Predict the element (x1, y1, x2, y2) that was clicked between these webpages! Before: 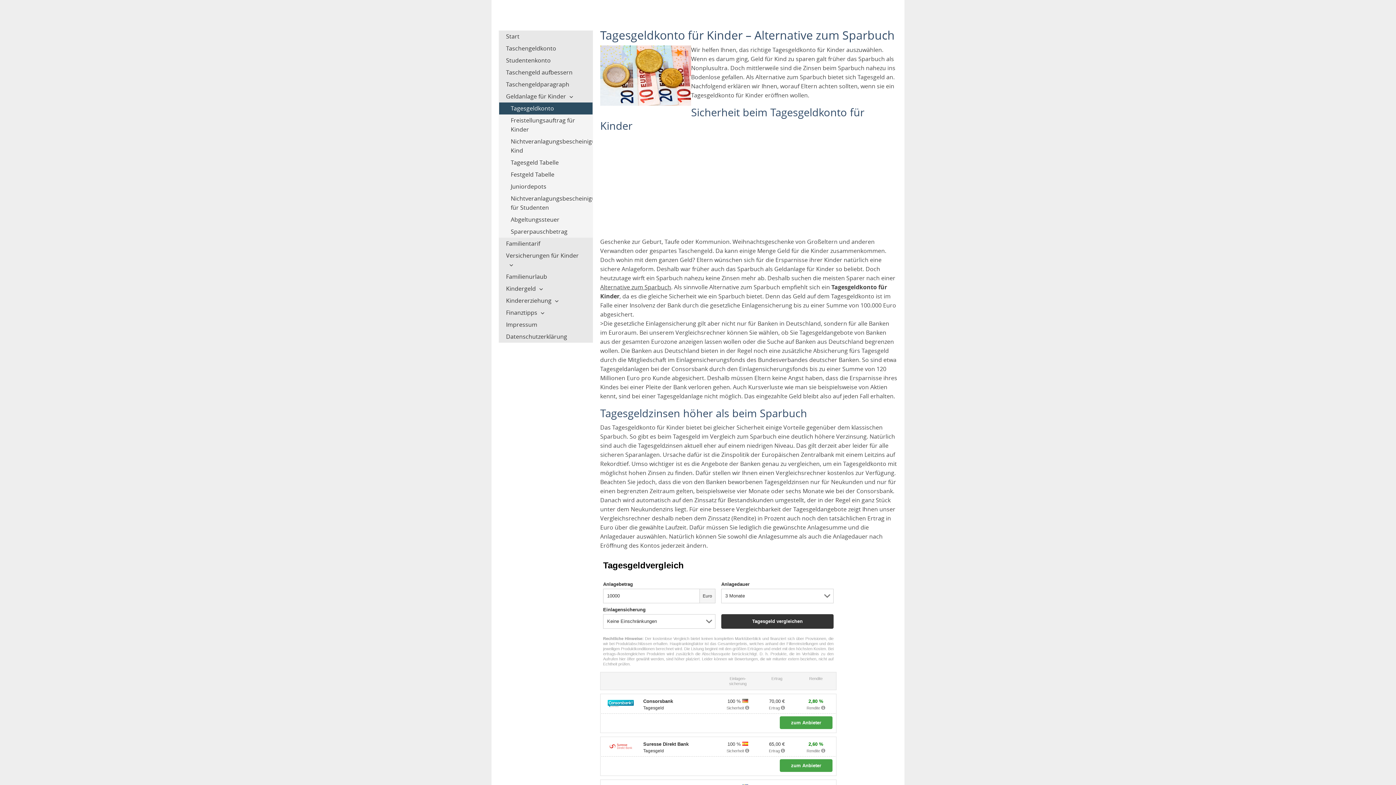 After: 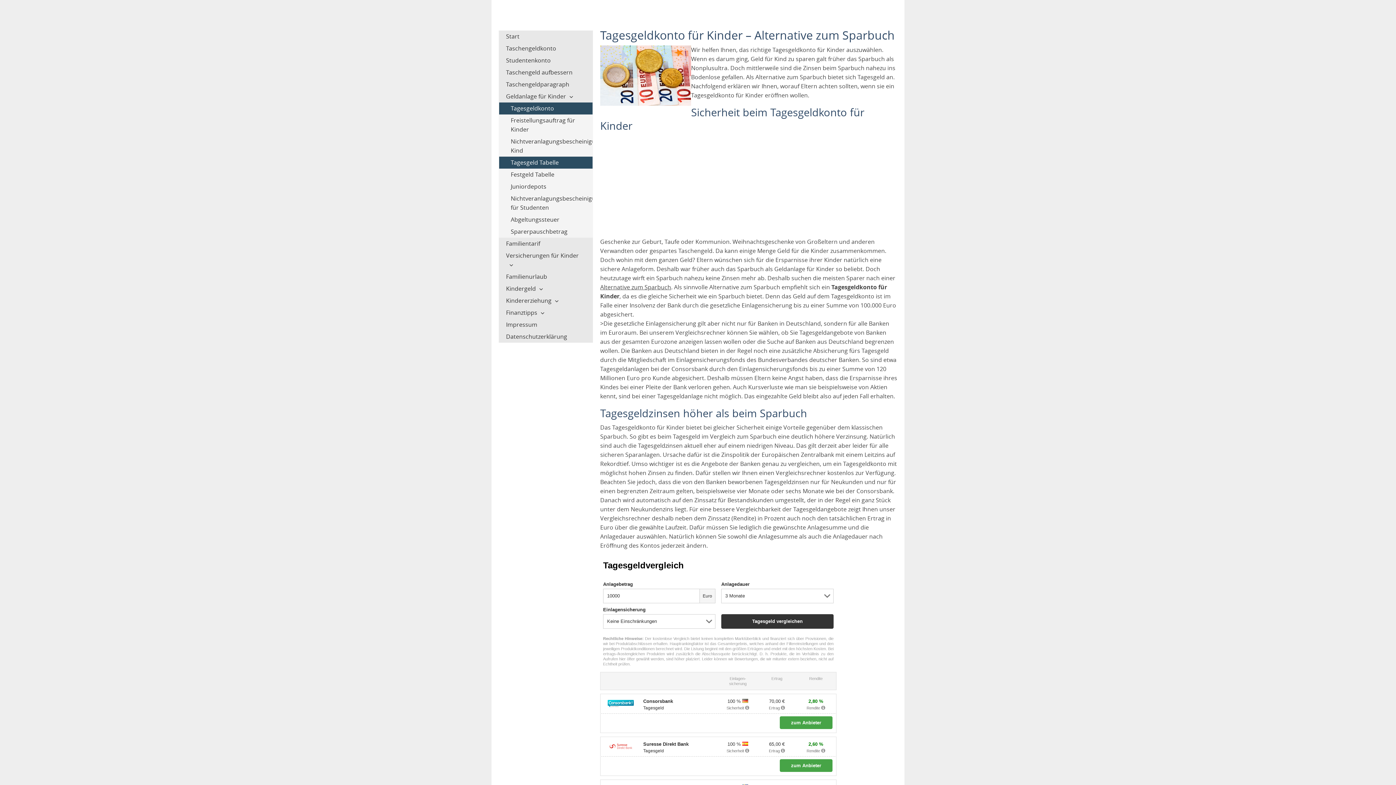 Action: bbox: (499, 156, 592, 168) label: Tagesgeld Tabelle